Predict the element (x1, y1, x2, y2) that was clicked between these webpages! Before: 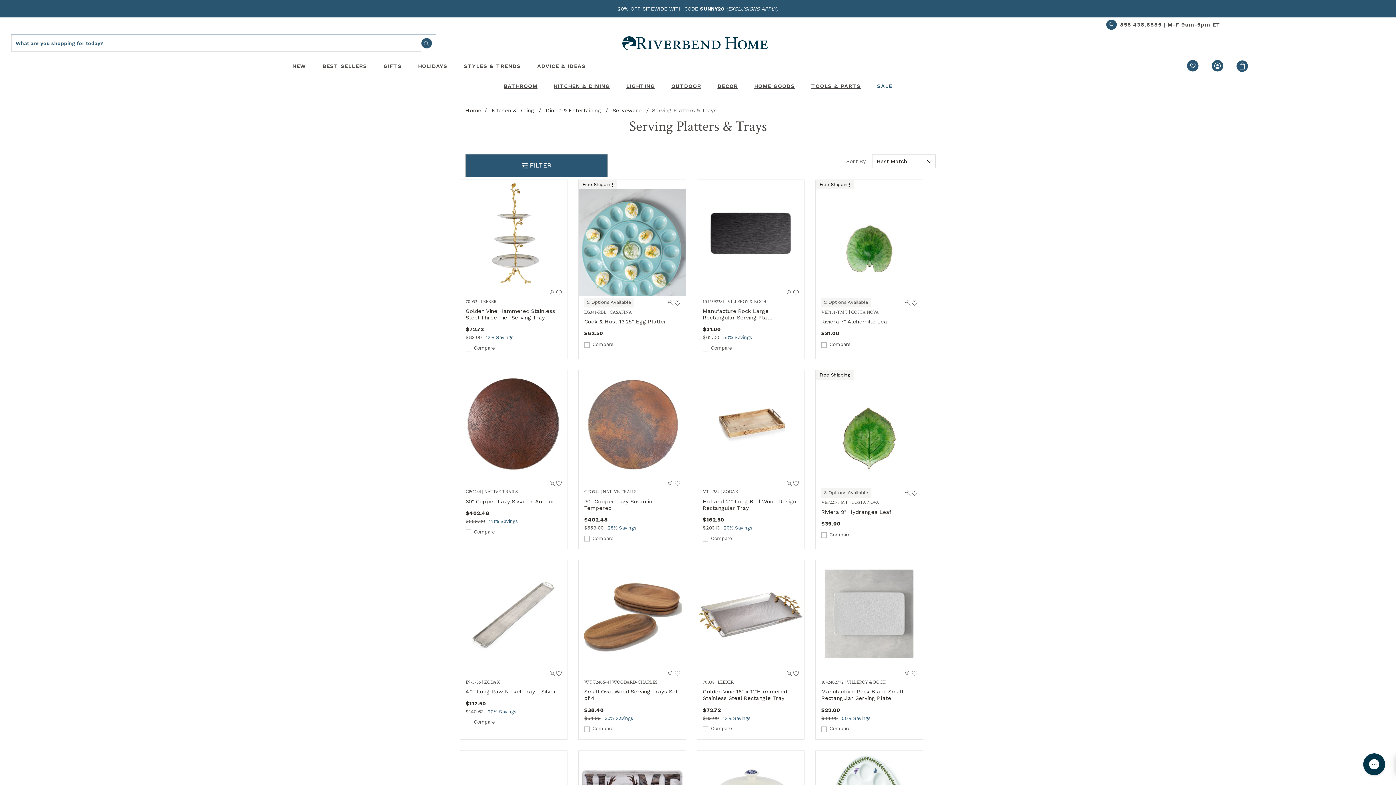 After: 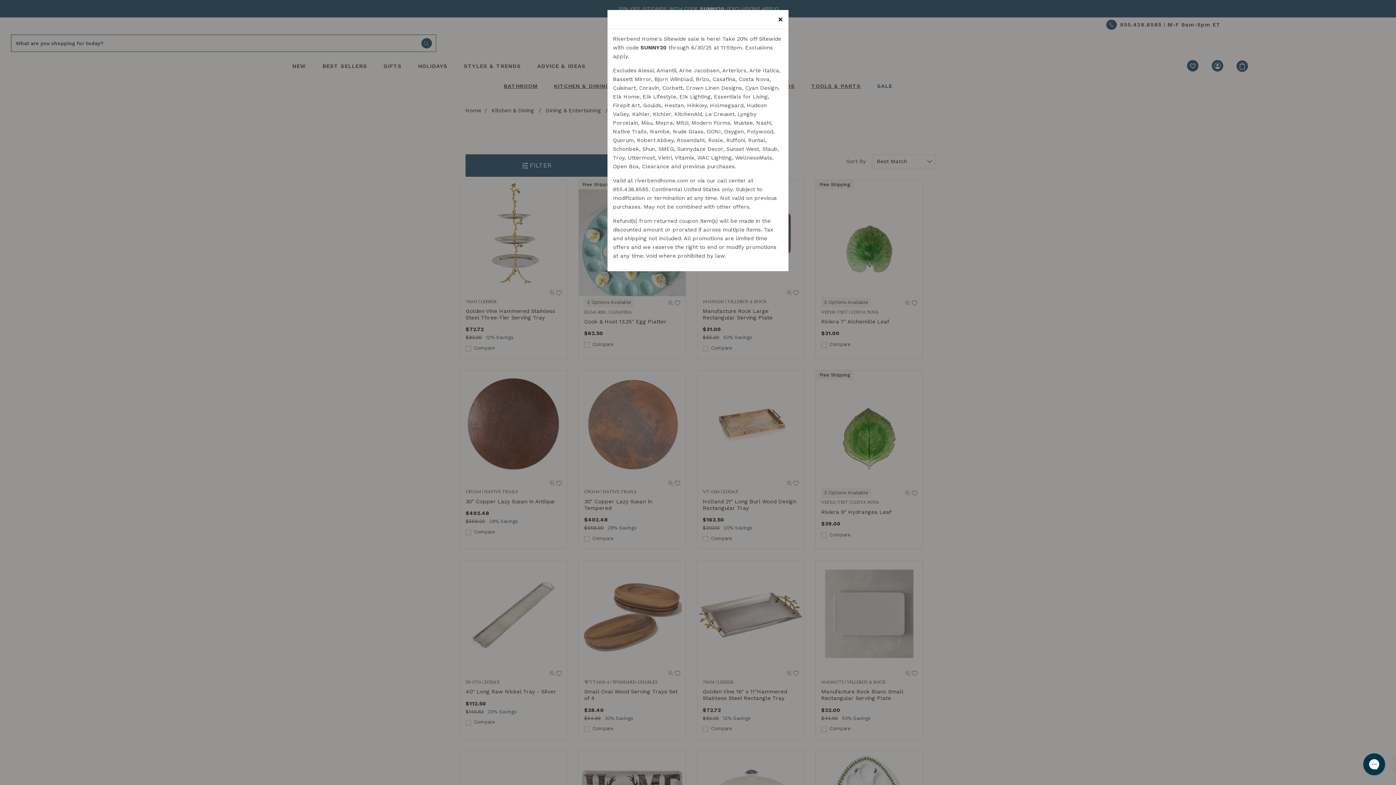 Action: label: 20% OFF SITEWIDE WITH CODE SUNNY20 (EXCLUSIONS APPLY) bbox: (615, 4, 780, 13)